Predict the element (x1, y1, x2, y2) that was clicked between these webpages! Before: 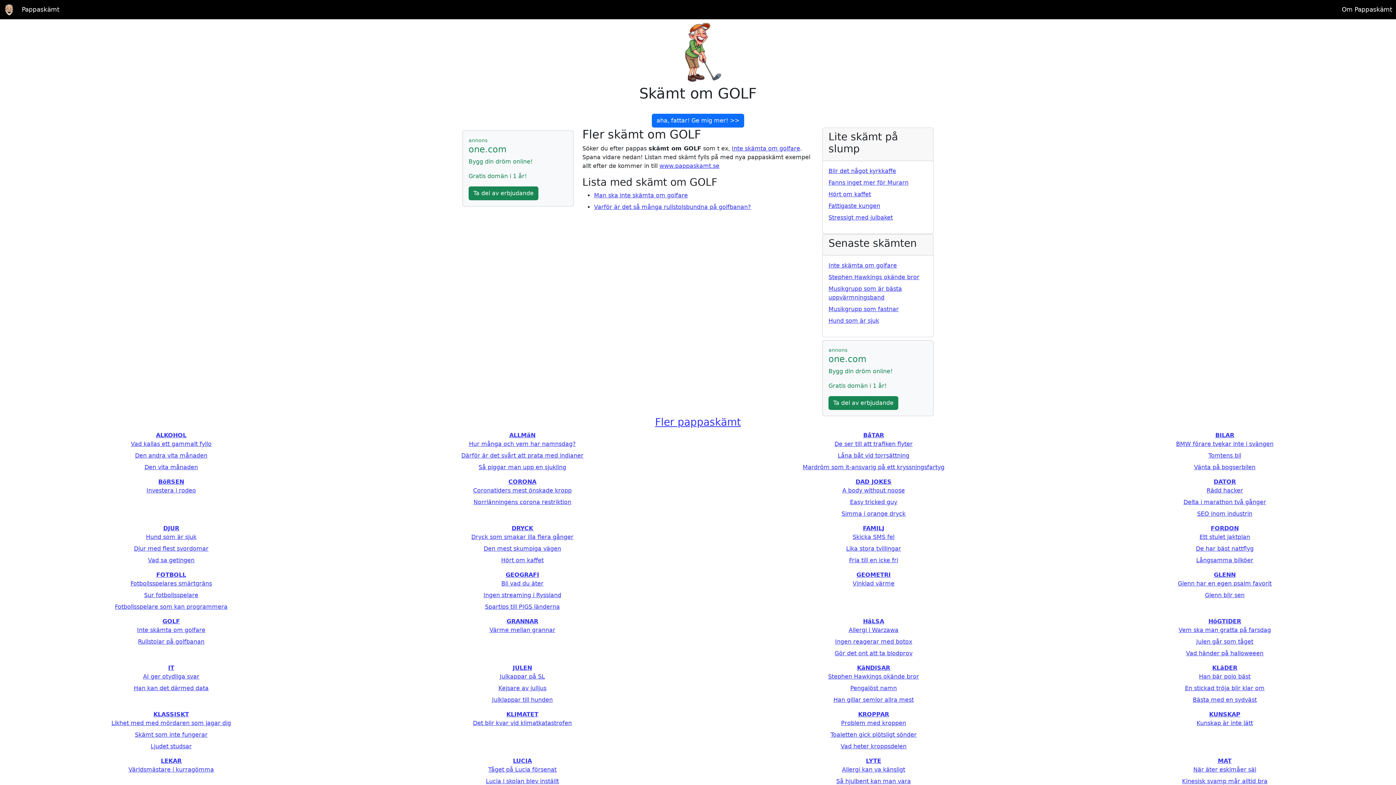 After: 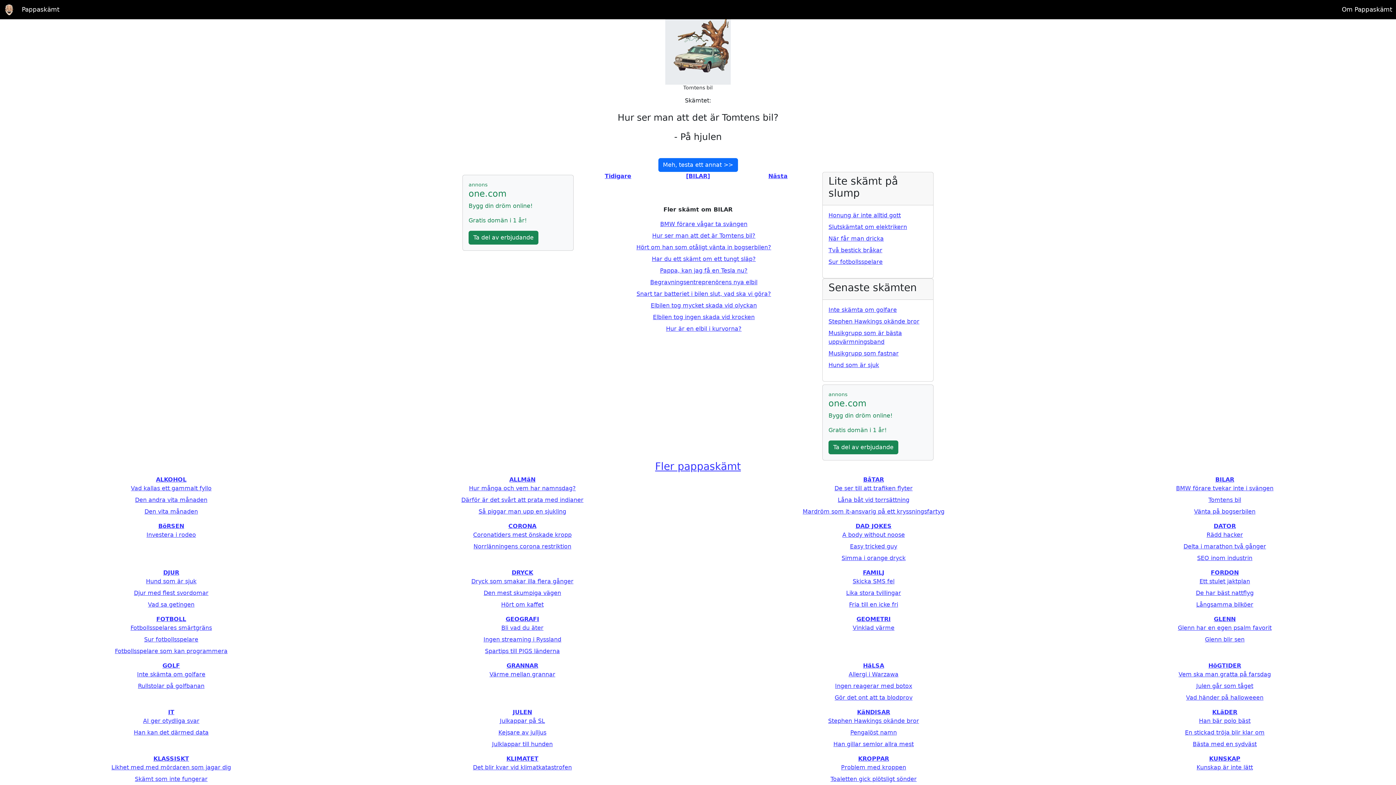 Action: bbox: (1208, 452, 1241, 459) label: Tomtens bil